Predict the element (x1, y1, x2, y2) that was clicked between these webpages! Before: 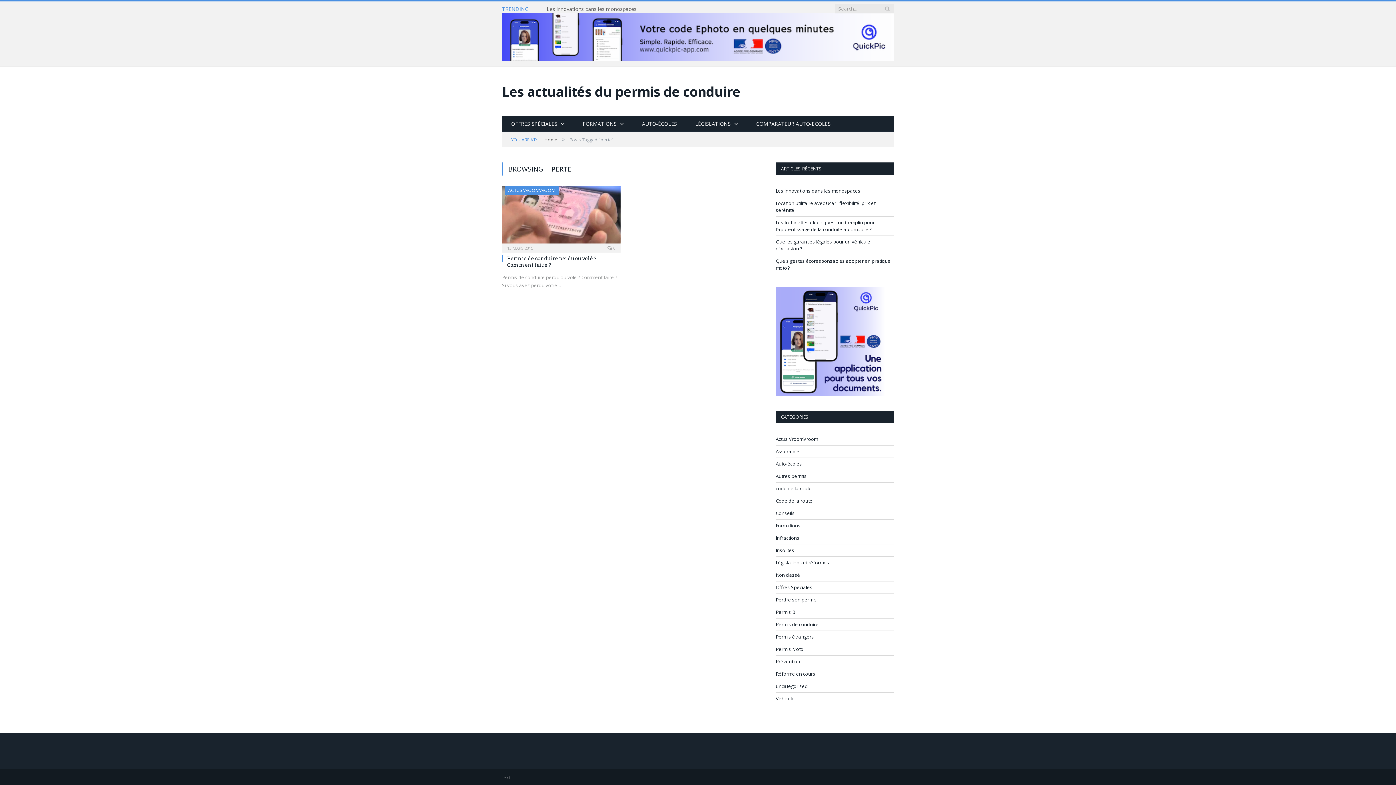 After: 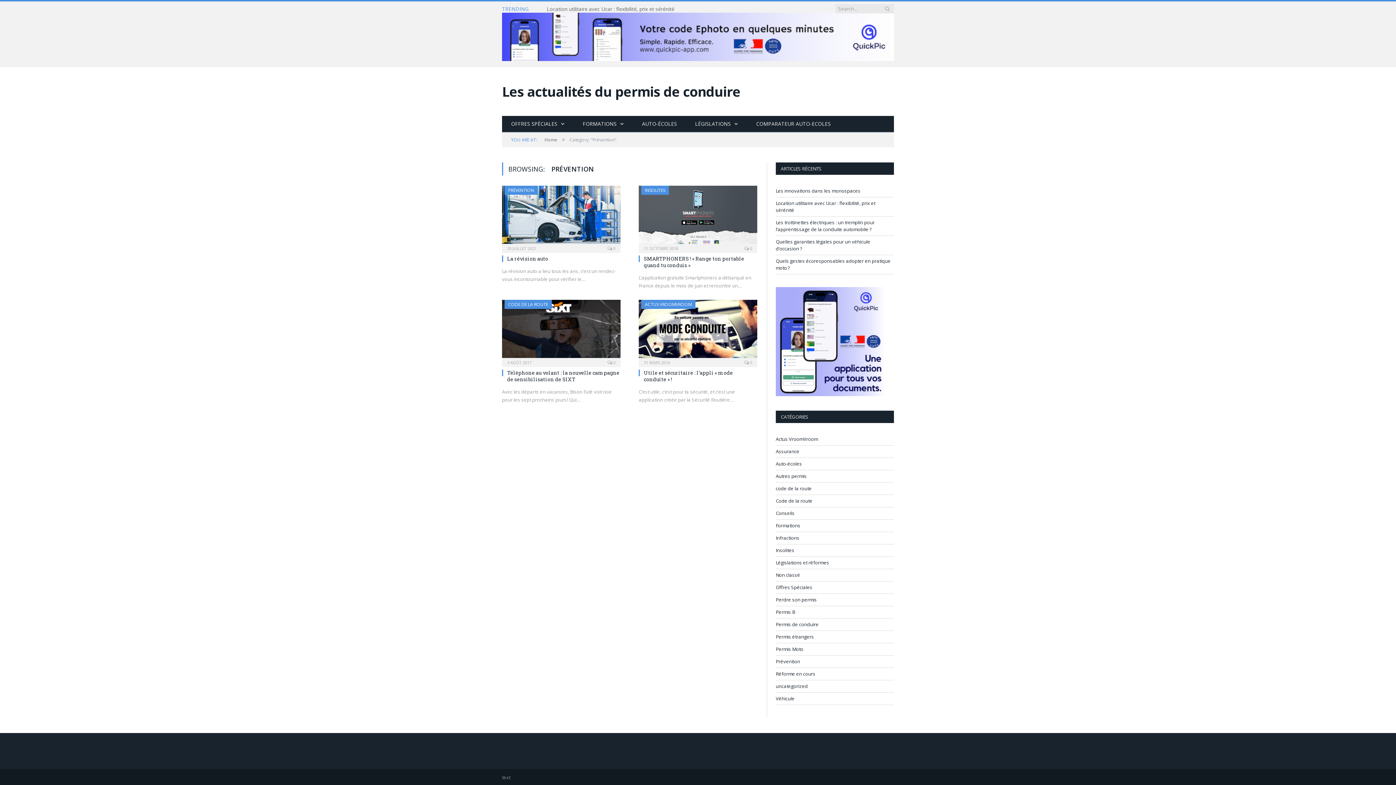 Action: label: Prévention bbox: (776, 658, 800, 665)